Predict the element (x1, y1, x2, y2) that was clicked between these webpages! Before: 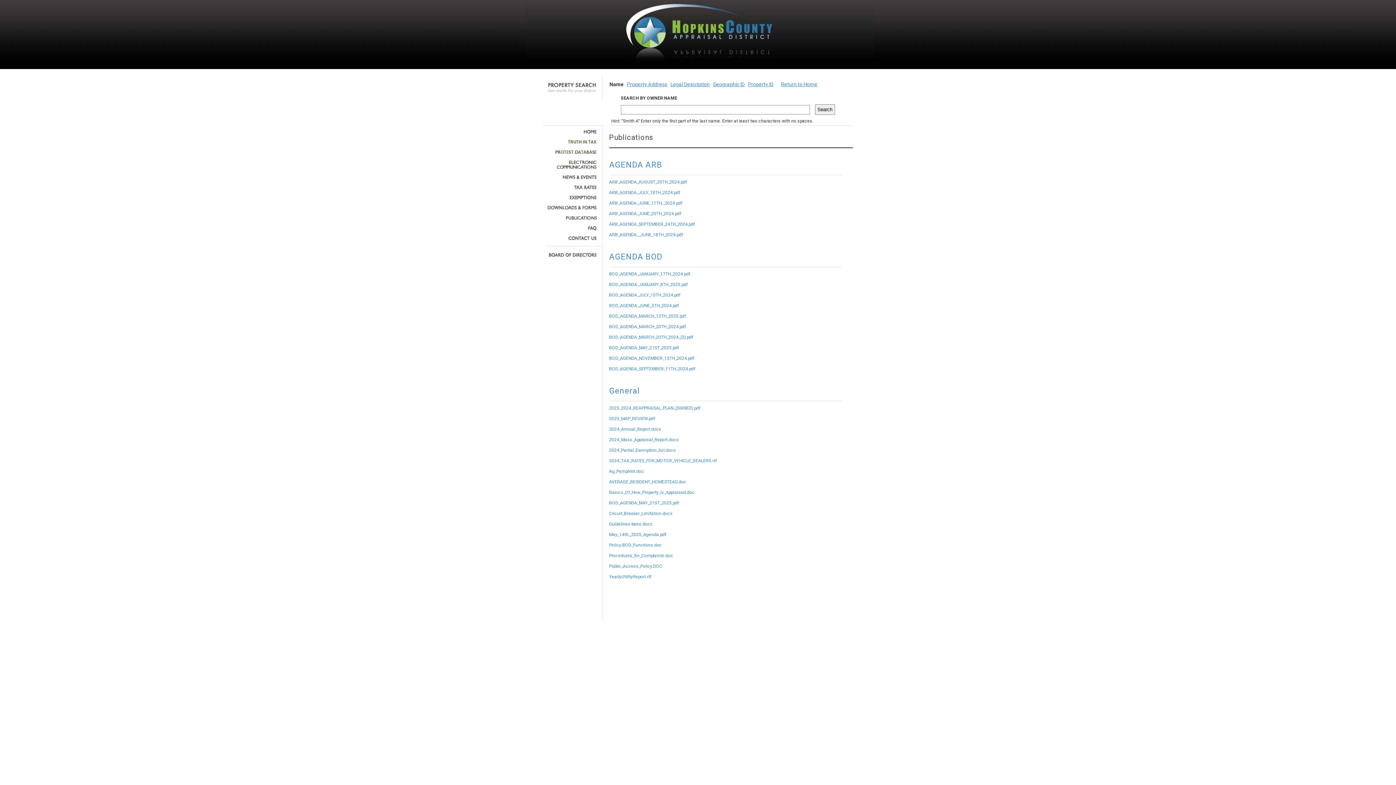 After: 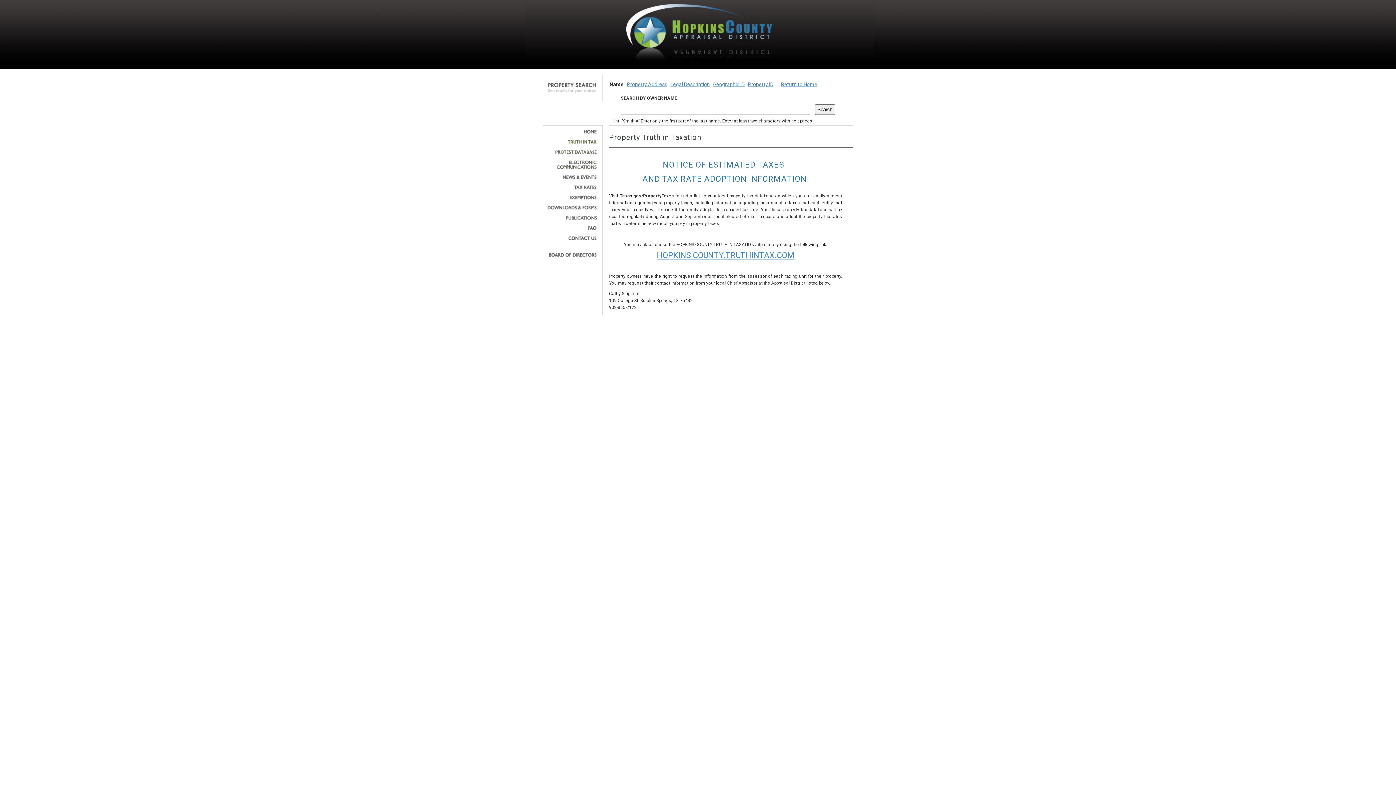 Action: bbox: (545, 139, 597, 144)